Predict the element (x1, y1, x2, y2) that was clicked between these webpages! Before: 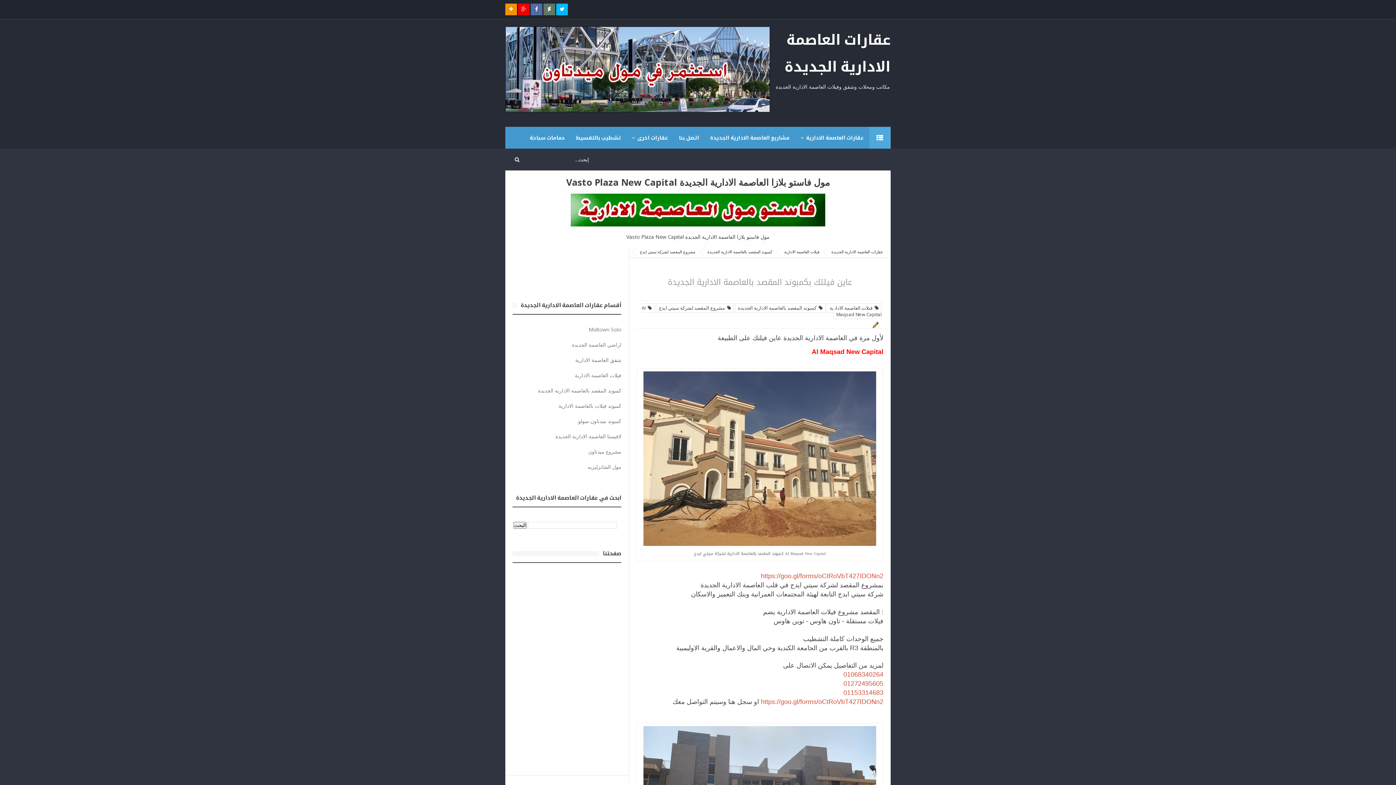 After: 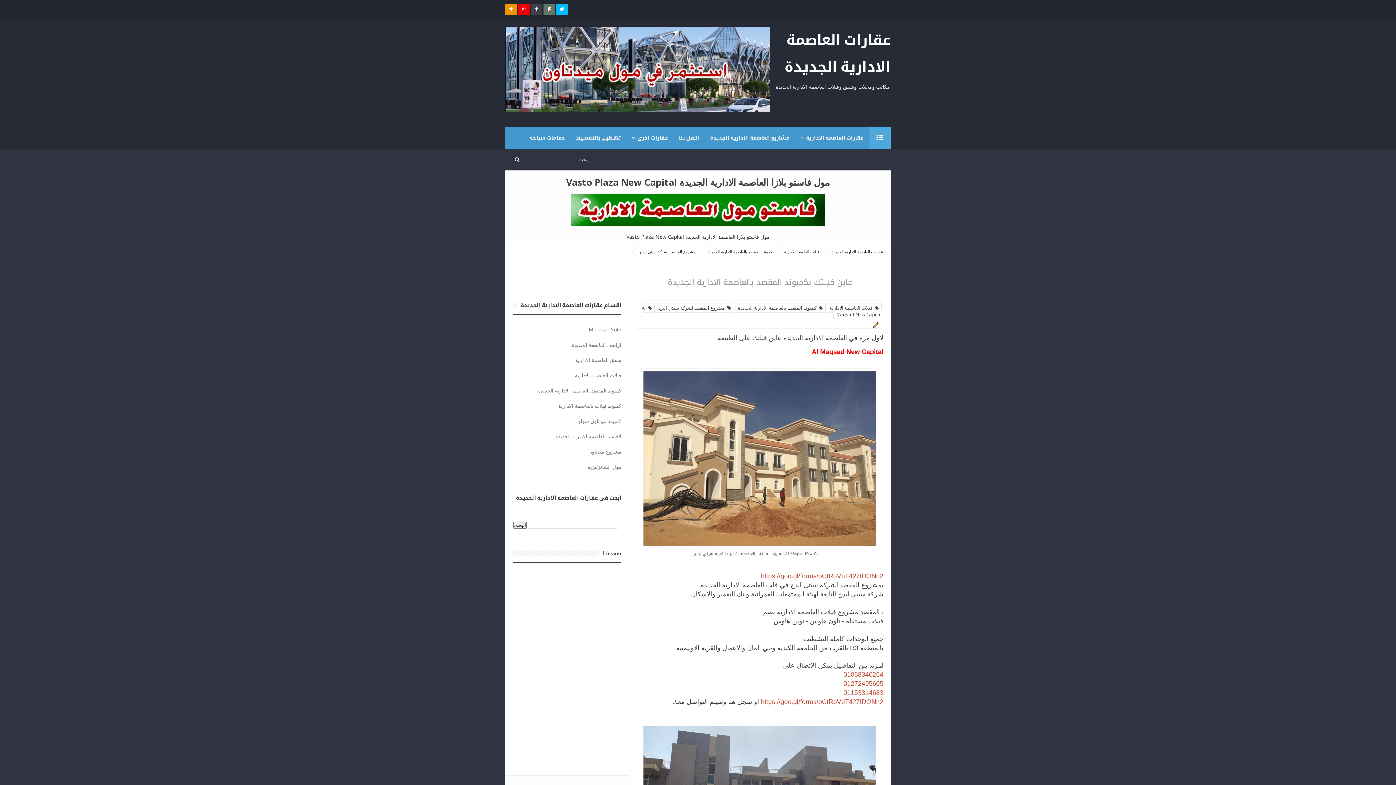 Action: bbox: (530, 3, 542, 15)